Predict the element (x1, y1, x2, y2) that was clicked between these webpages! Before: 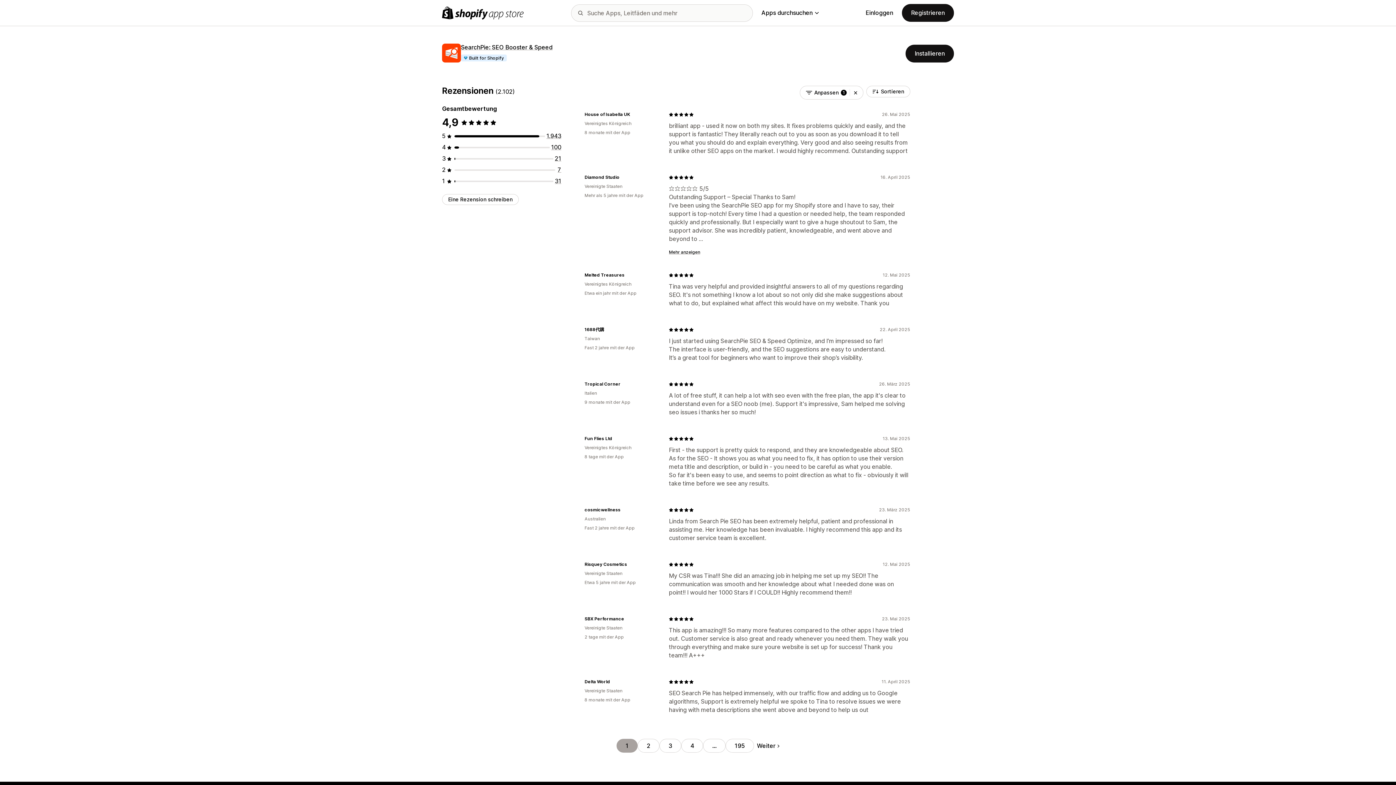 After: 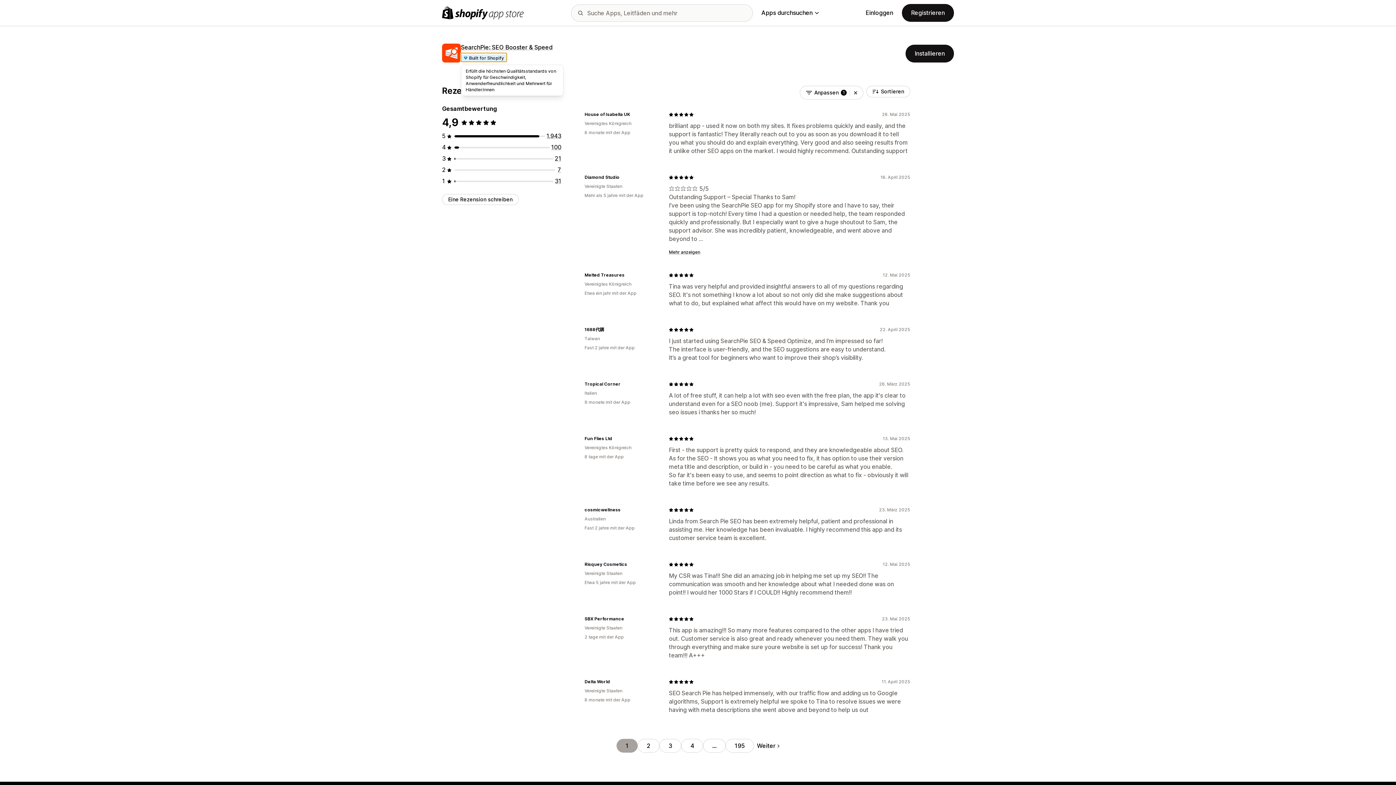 Action: bbox: (461, 53, 507, 61) label: Built for Shopify